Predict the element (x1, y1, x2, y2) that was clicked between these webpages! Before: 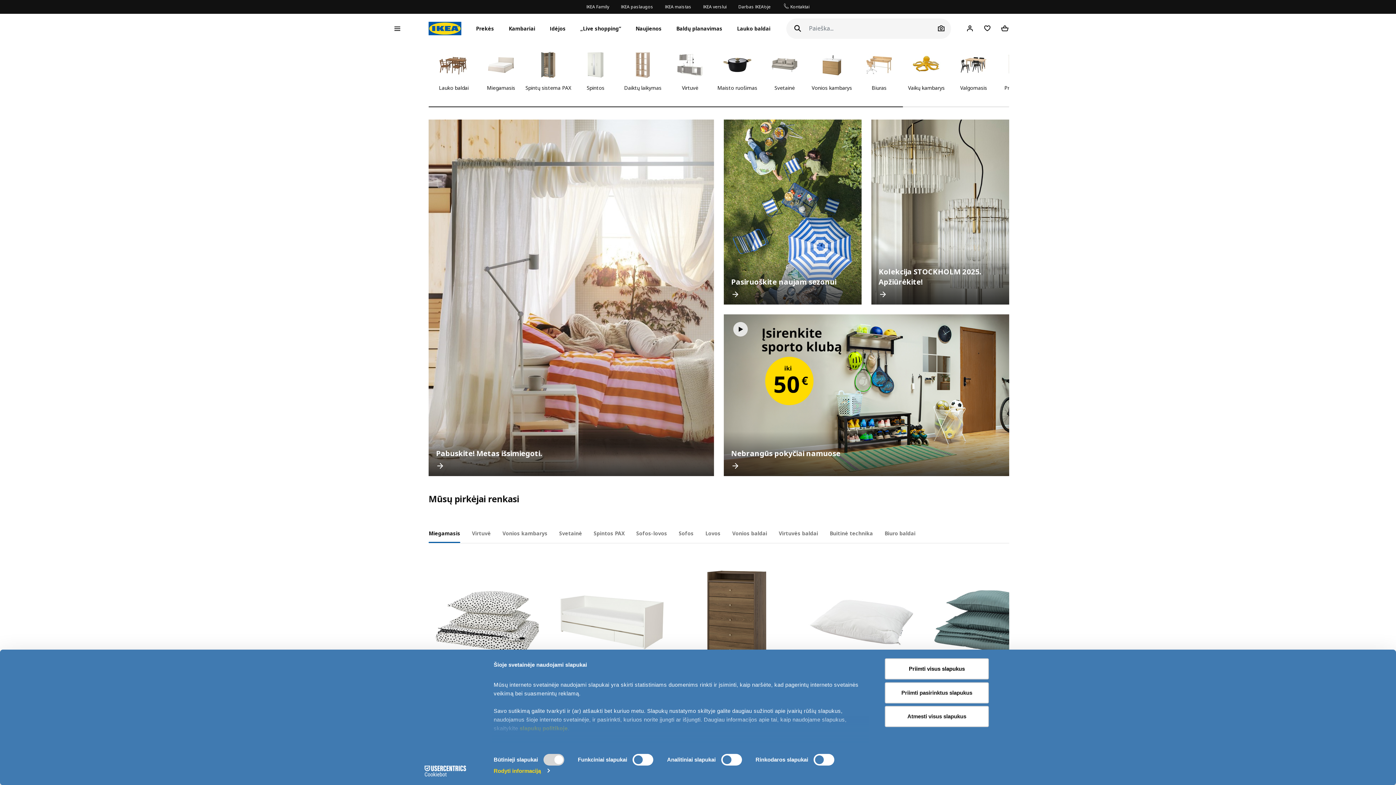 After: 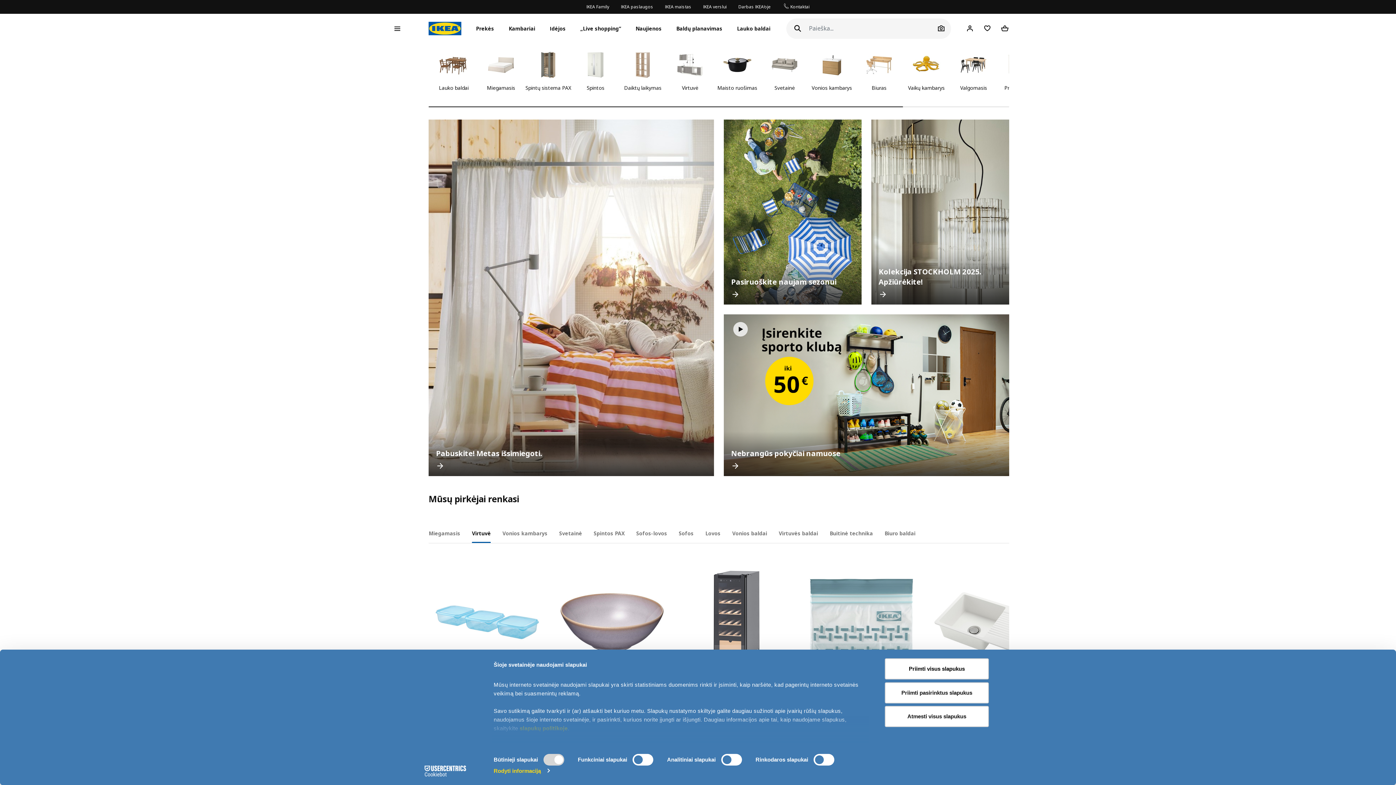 Action: label: Virtuvė bbox: (472, 523, 490, 543)